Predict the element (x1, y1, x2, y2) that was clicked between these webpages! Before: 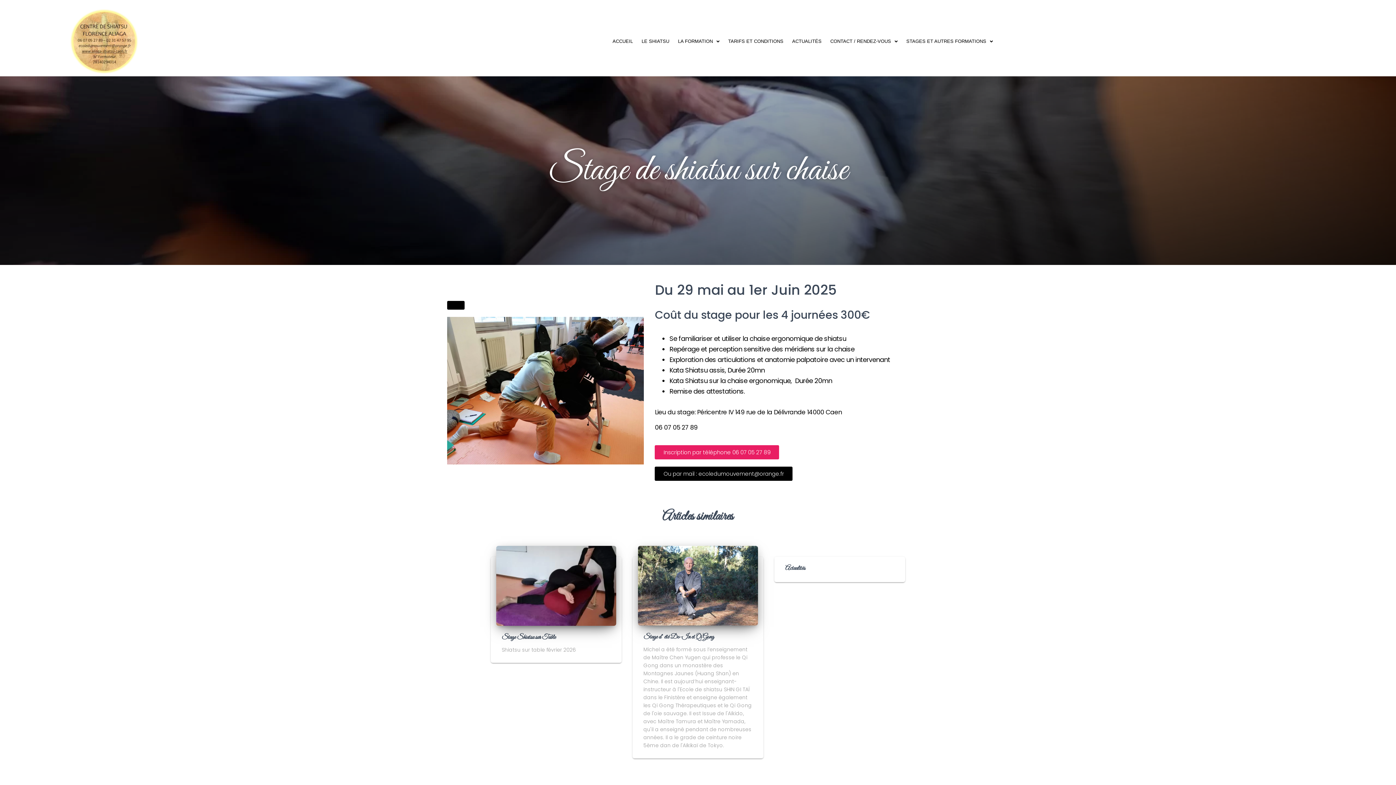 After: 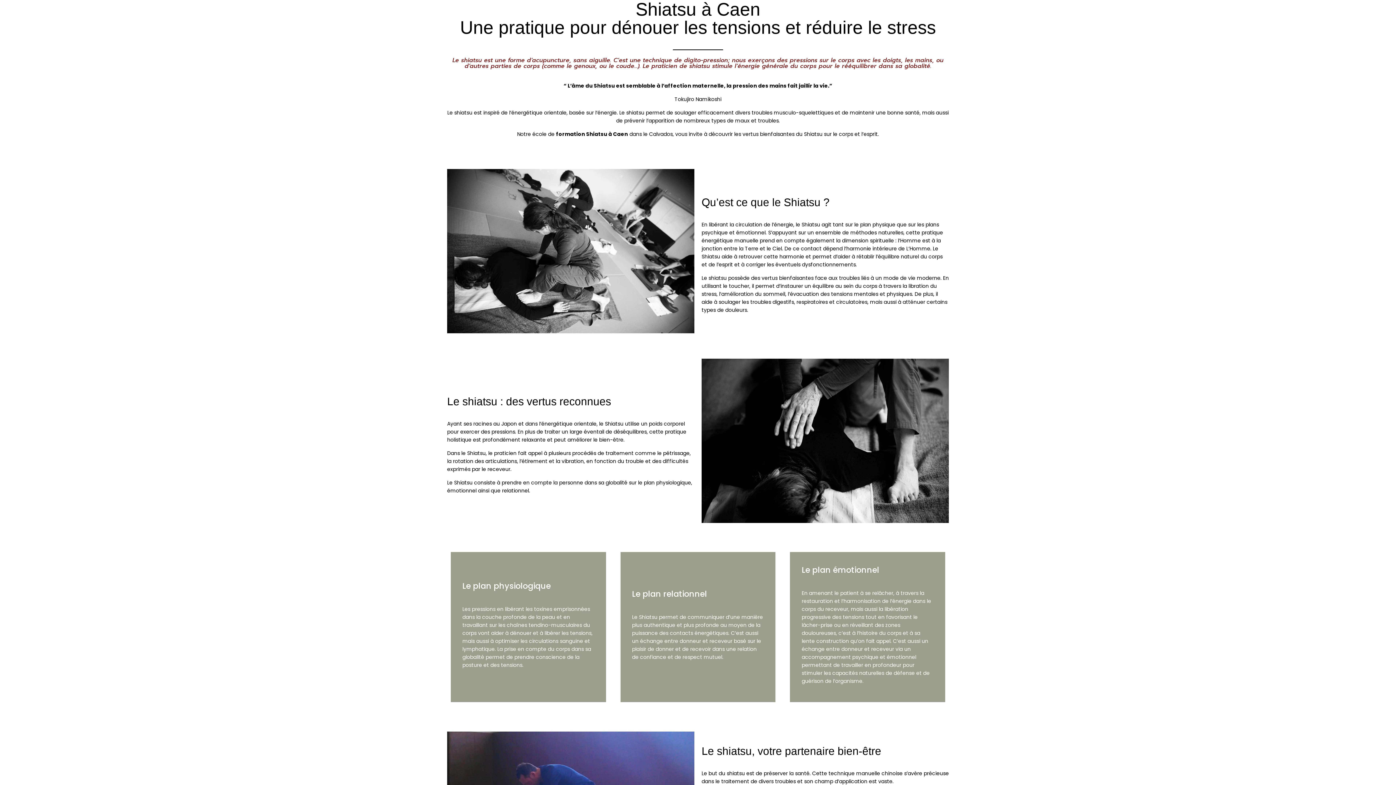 Action: label: LE SHIATSU bbox: (637, 32, 673, 51)